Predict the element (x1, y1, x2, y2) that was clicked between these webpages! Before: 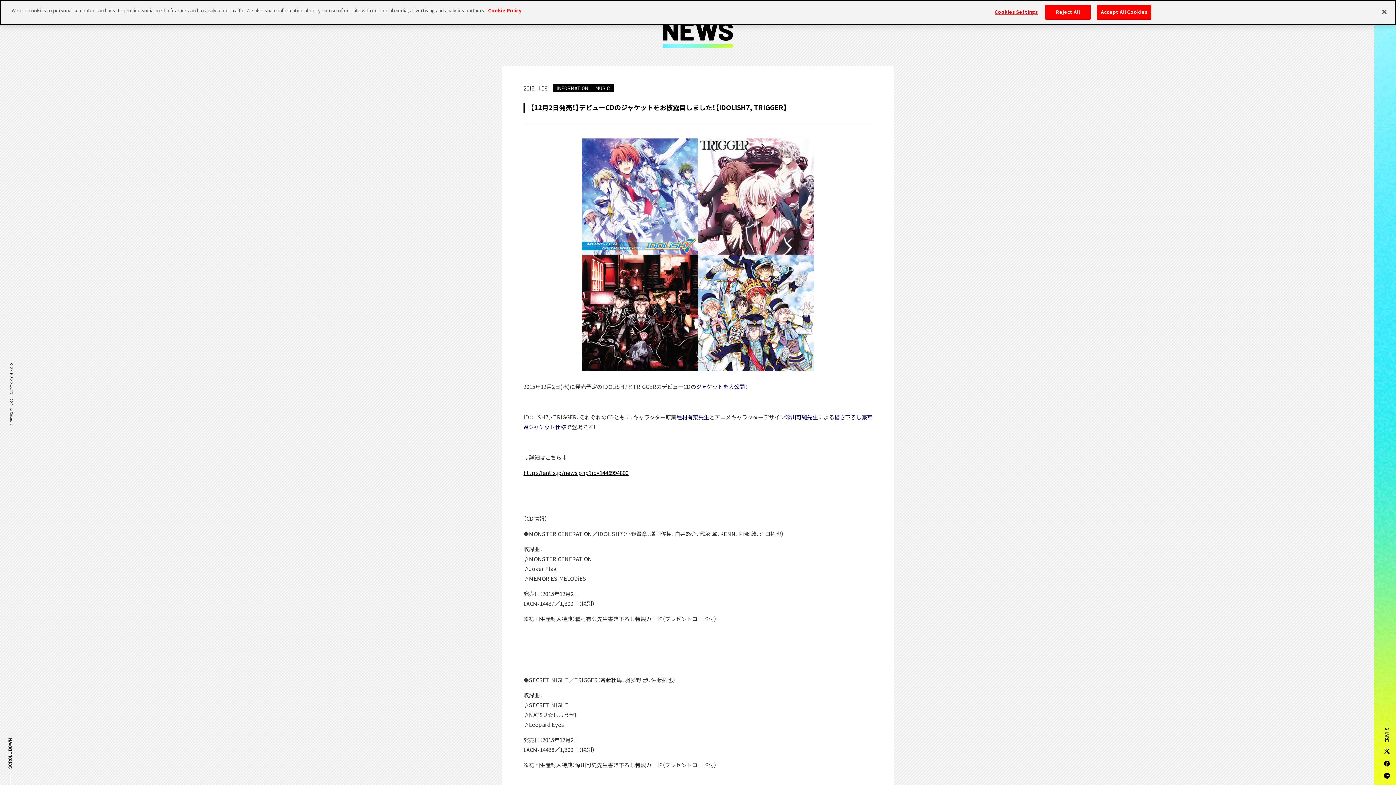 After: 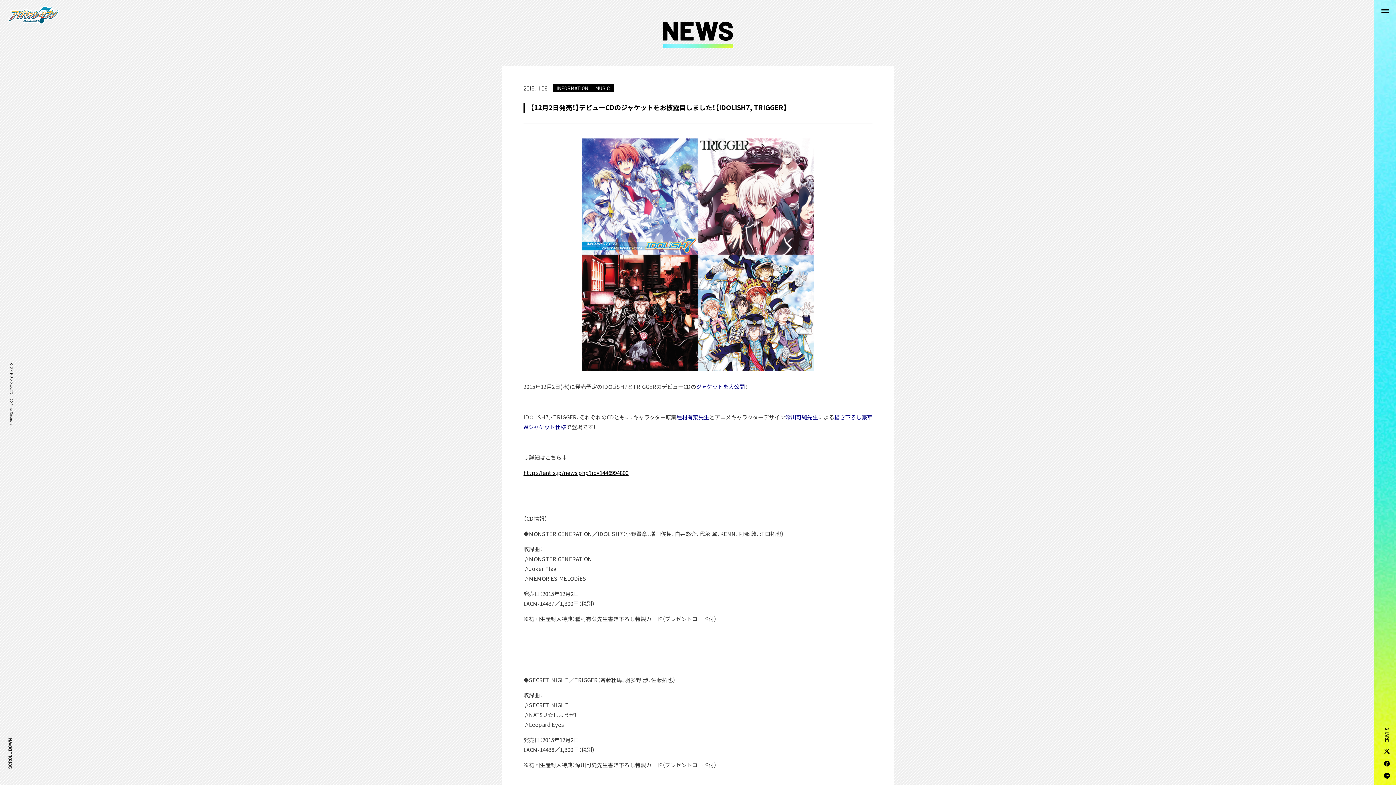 Action: label: Accept All Cookies bbox: (1097, 4, 1151, 19)